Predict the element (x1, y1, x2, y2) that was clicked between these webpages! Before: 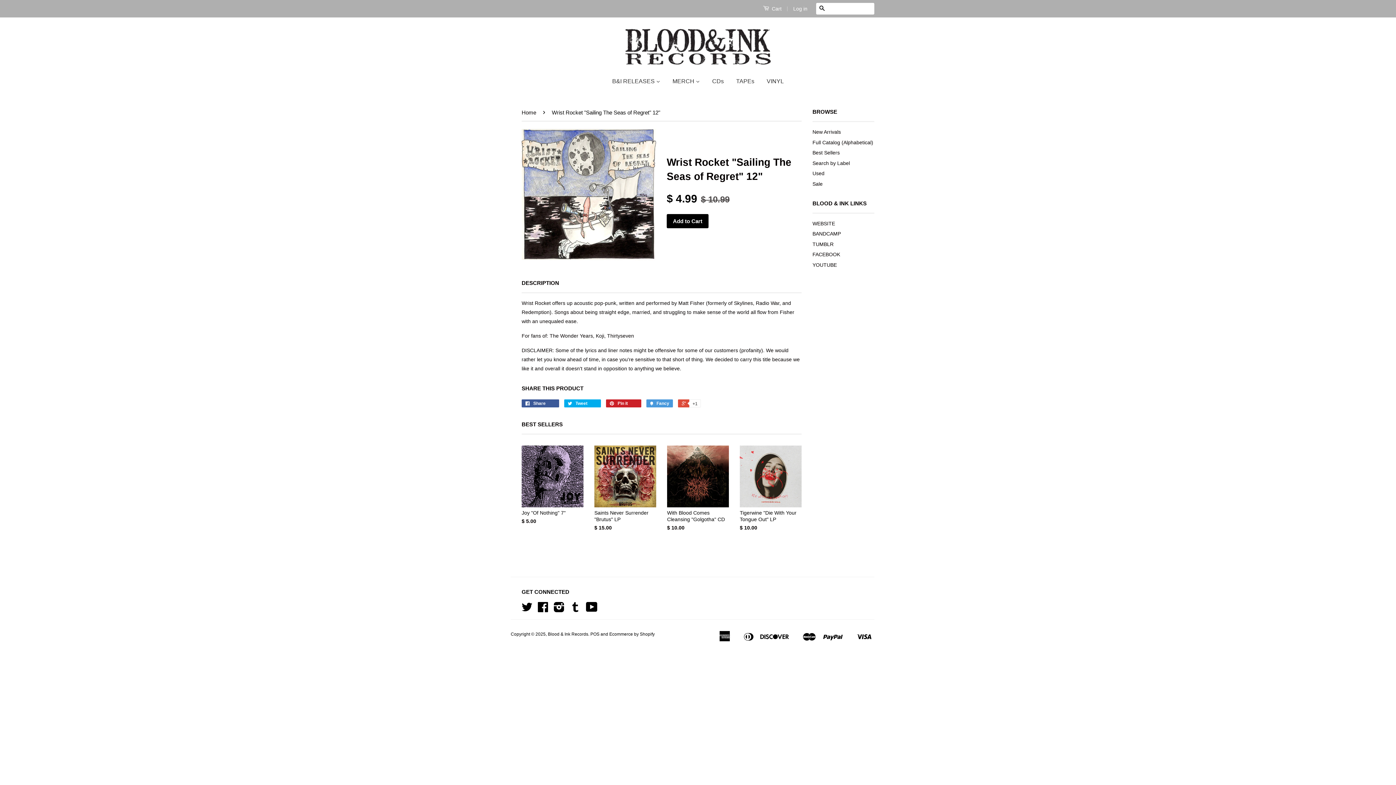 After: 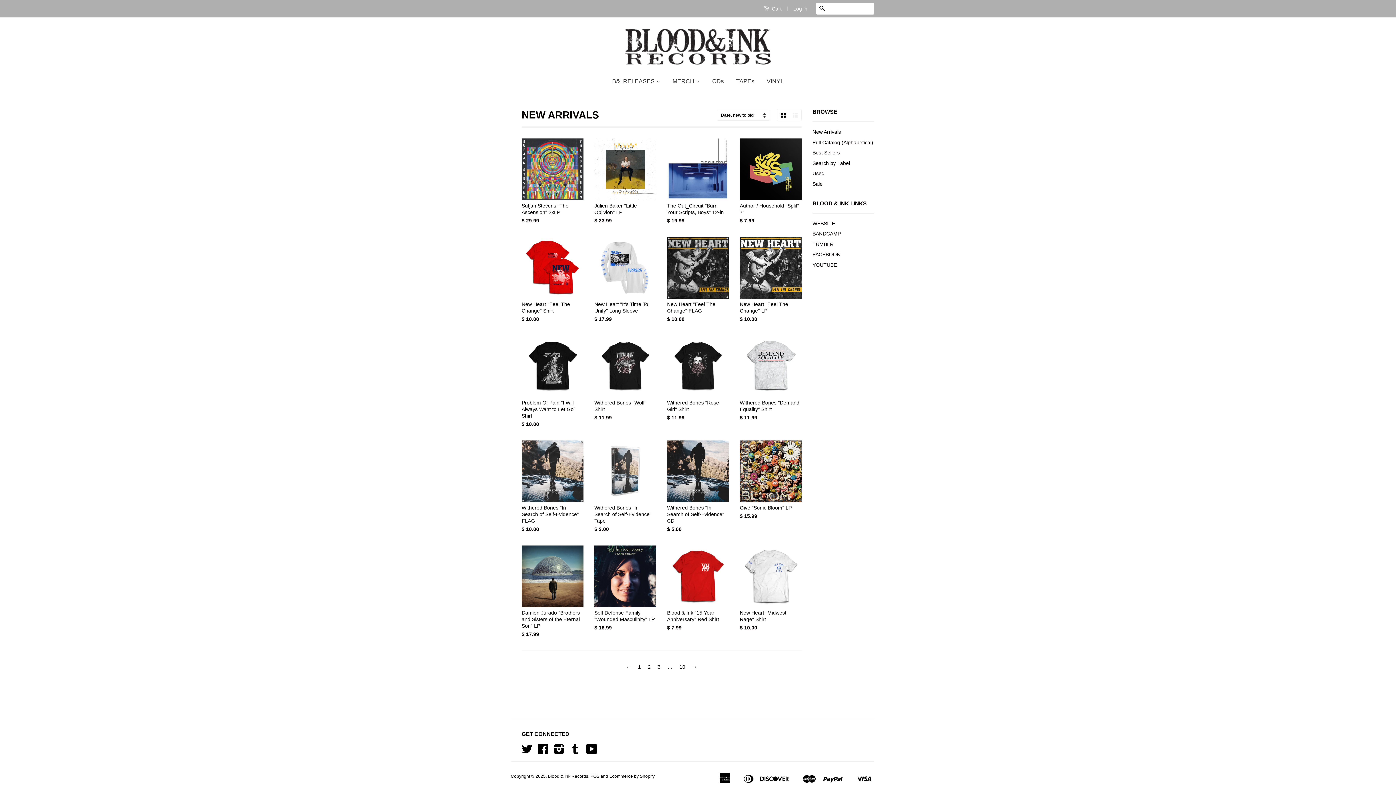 Action: bbox: (812, 129, 841, 134) label: New Arrivals